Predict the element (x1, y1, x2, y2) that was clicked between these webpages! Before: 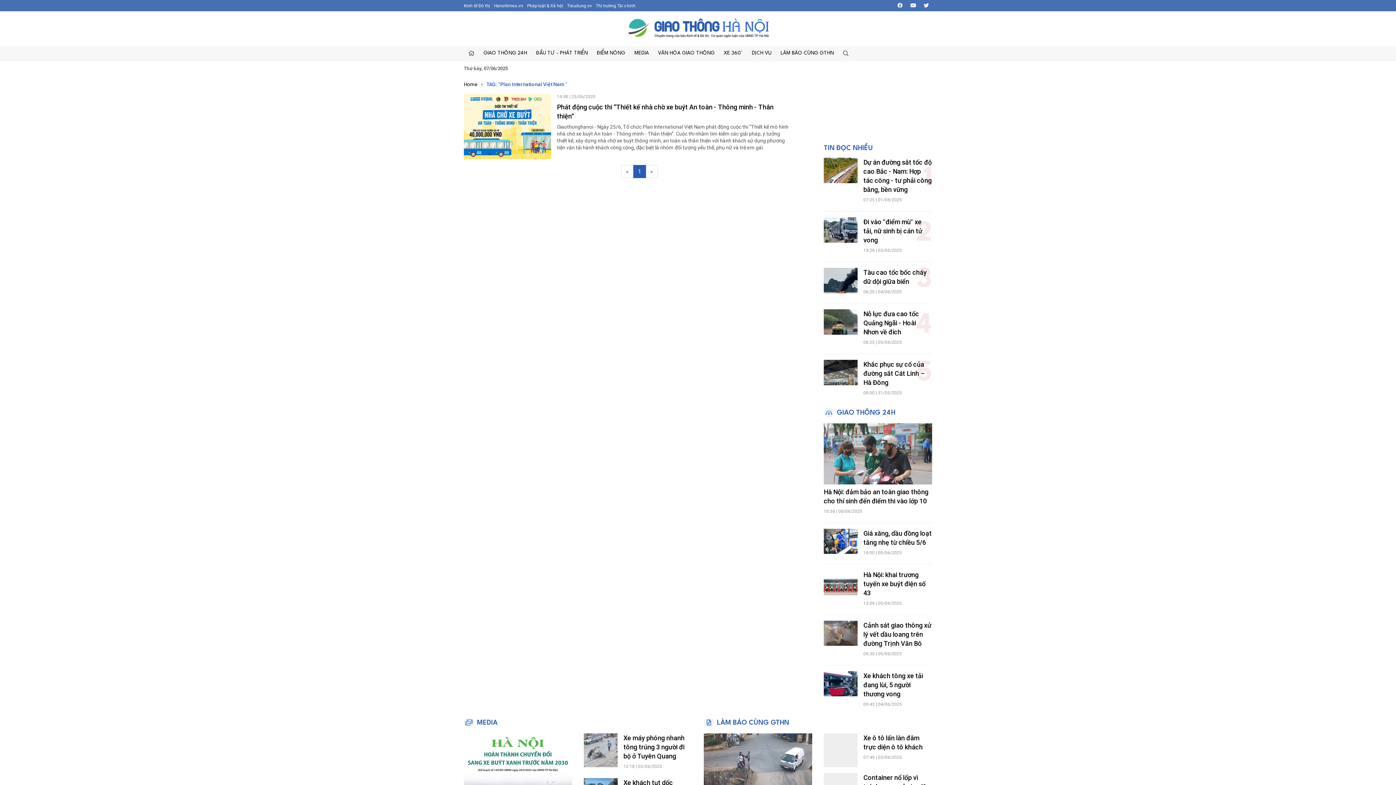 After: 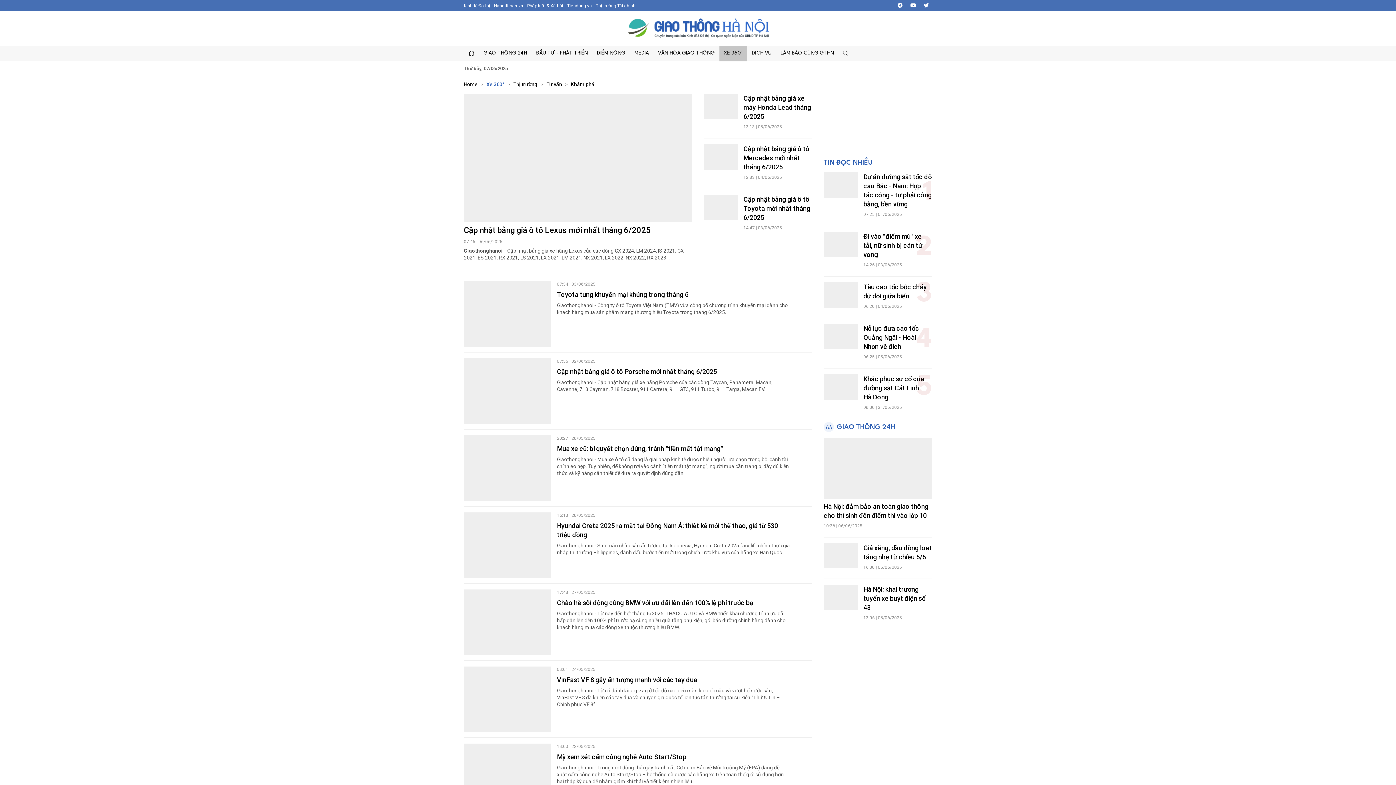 Action: bbox: (719, 46, 747, 61) label: XE 360°